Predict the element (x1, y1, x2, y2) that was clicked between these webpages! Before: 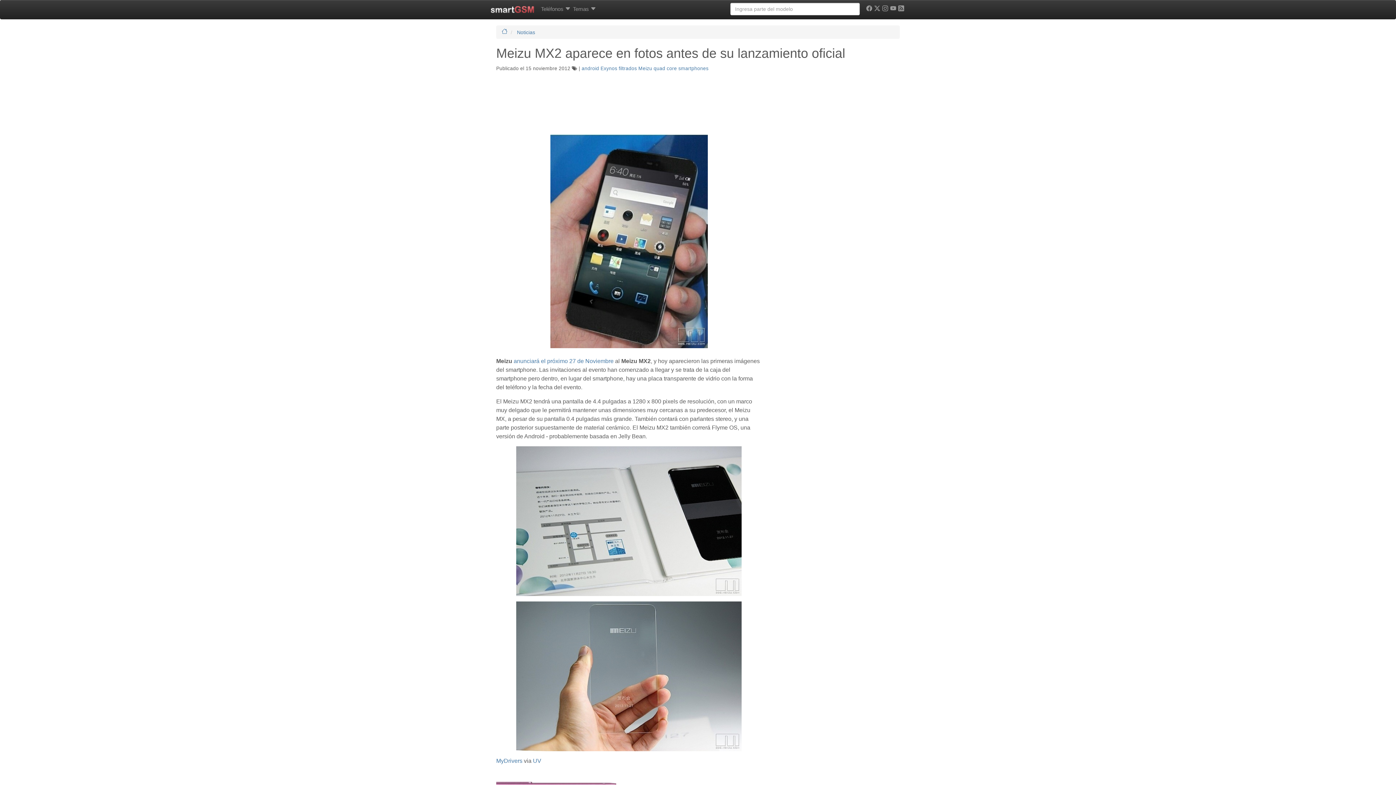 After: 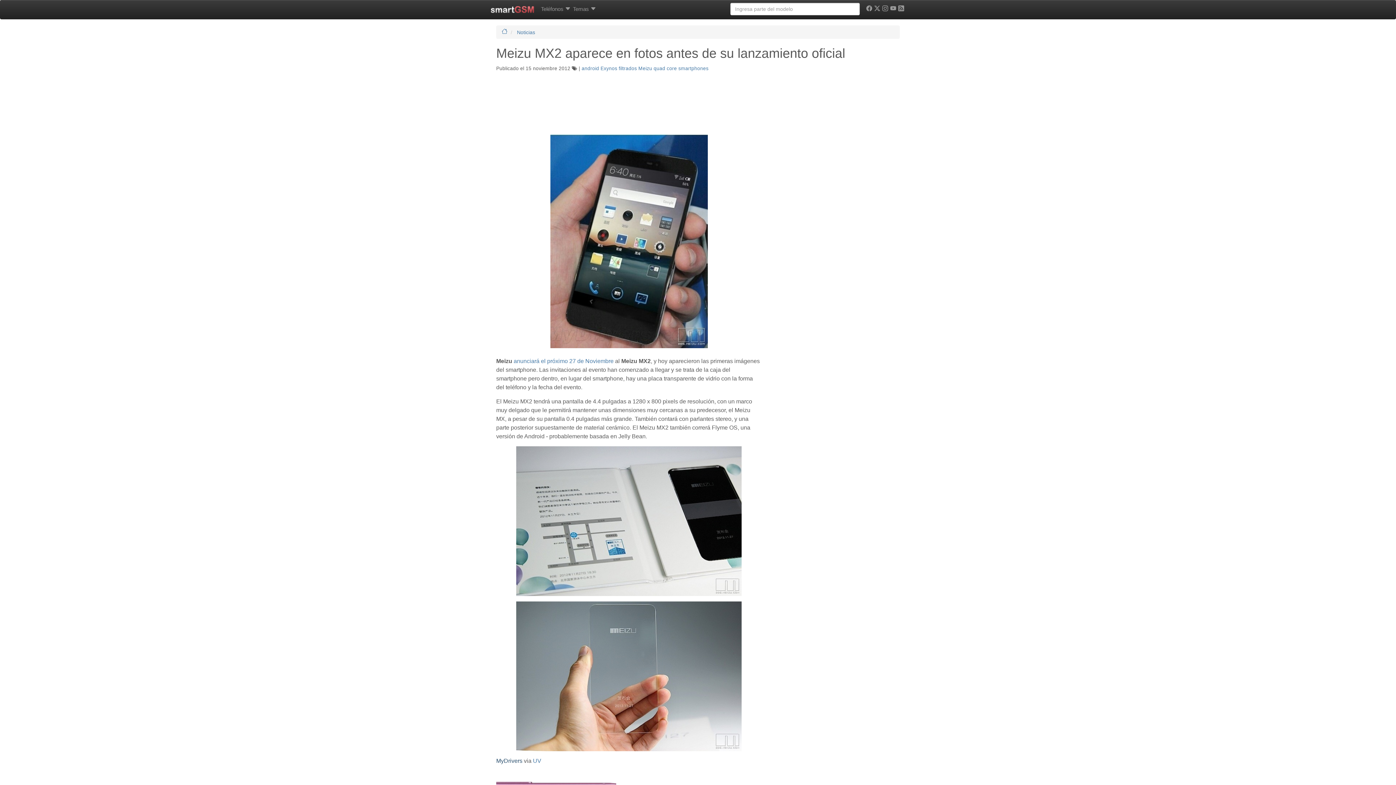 Action: bbox: (496, 758, 522, 764) label: MyDrivers